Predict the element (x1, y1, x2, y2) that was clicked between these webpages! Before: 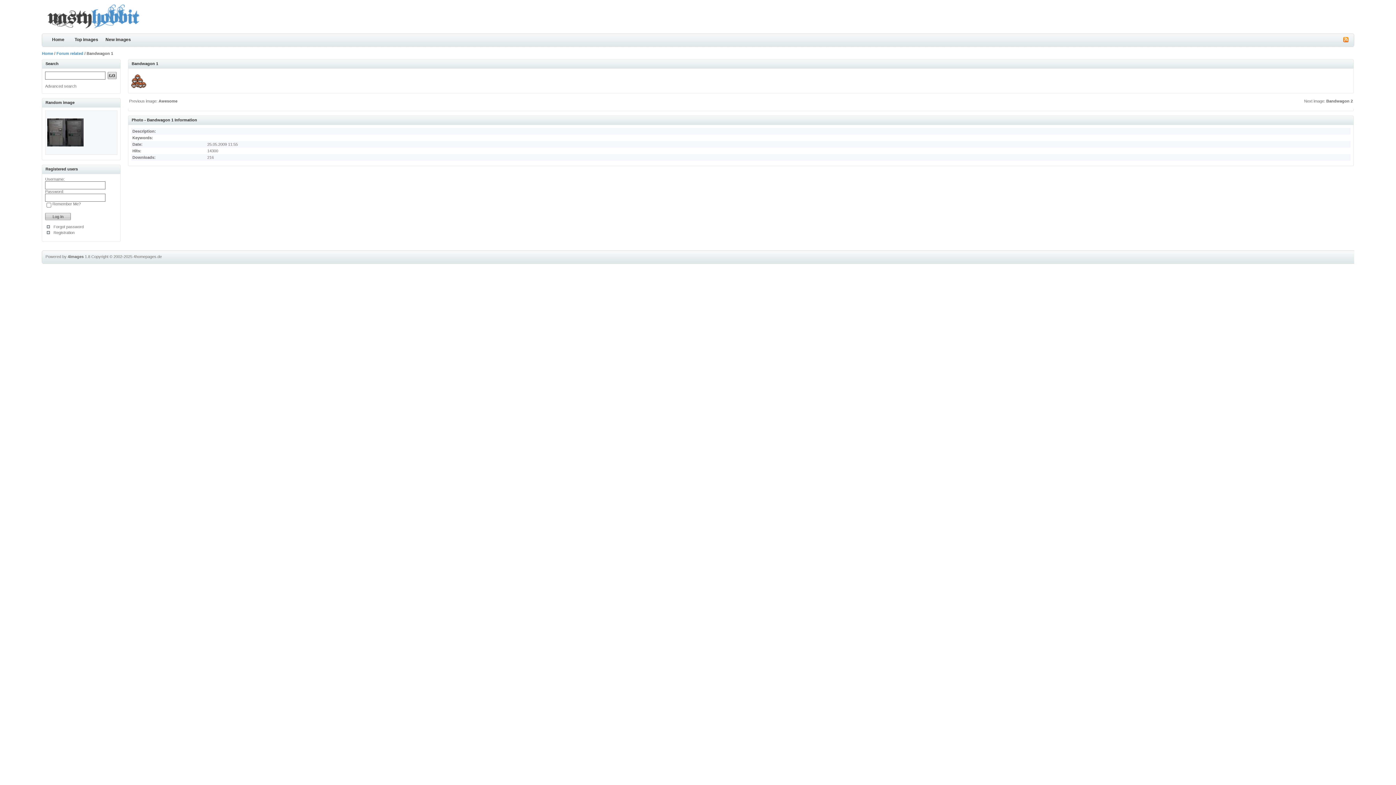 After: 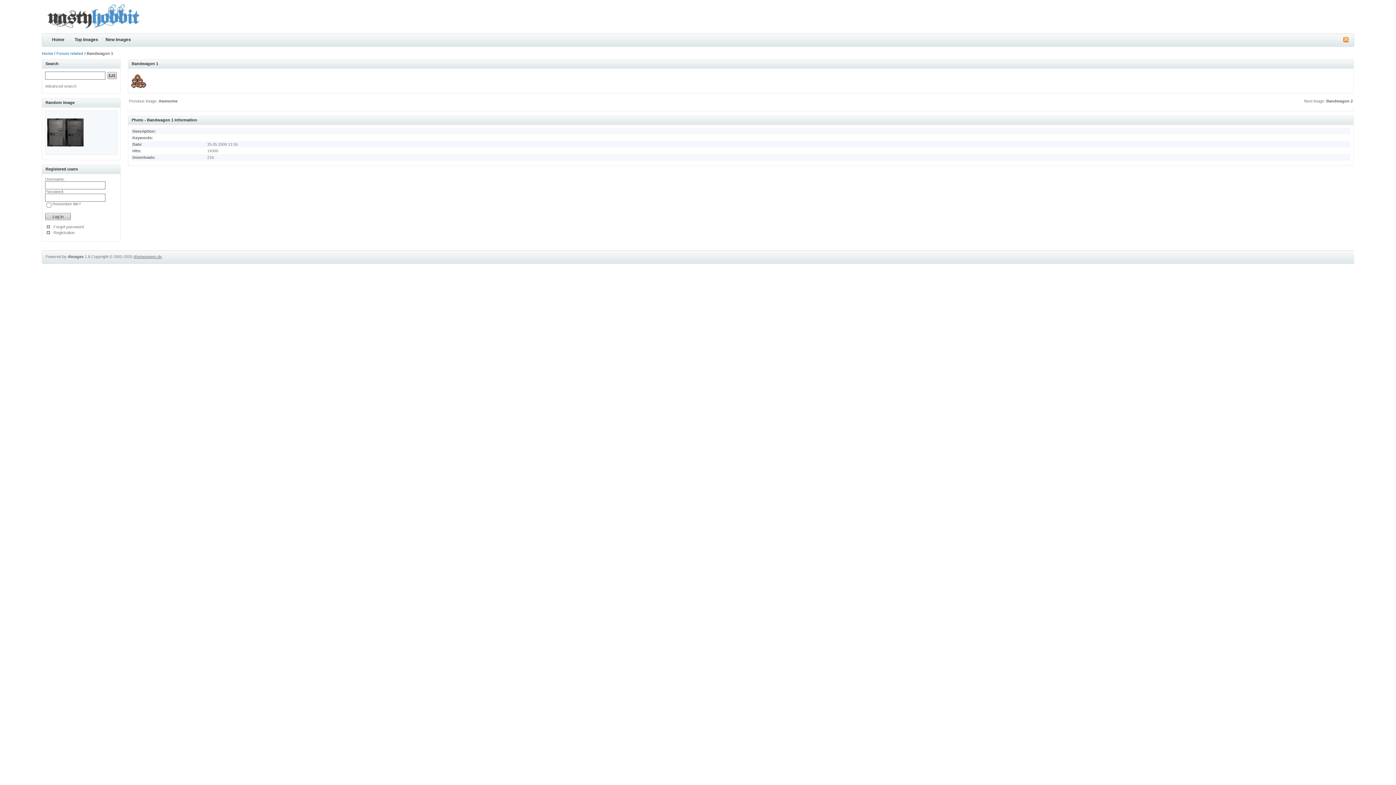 Action: label: 4homepages.de bbox: (133, 254, 161, 258)